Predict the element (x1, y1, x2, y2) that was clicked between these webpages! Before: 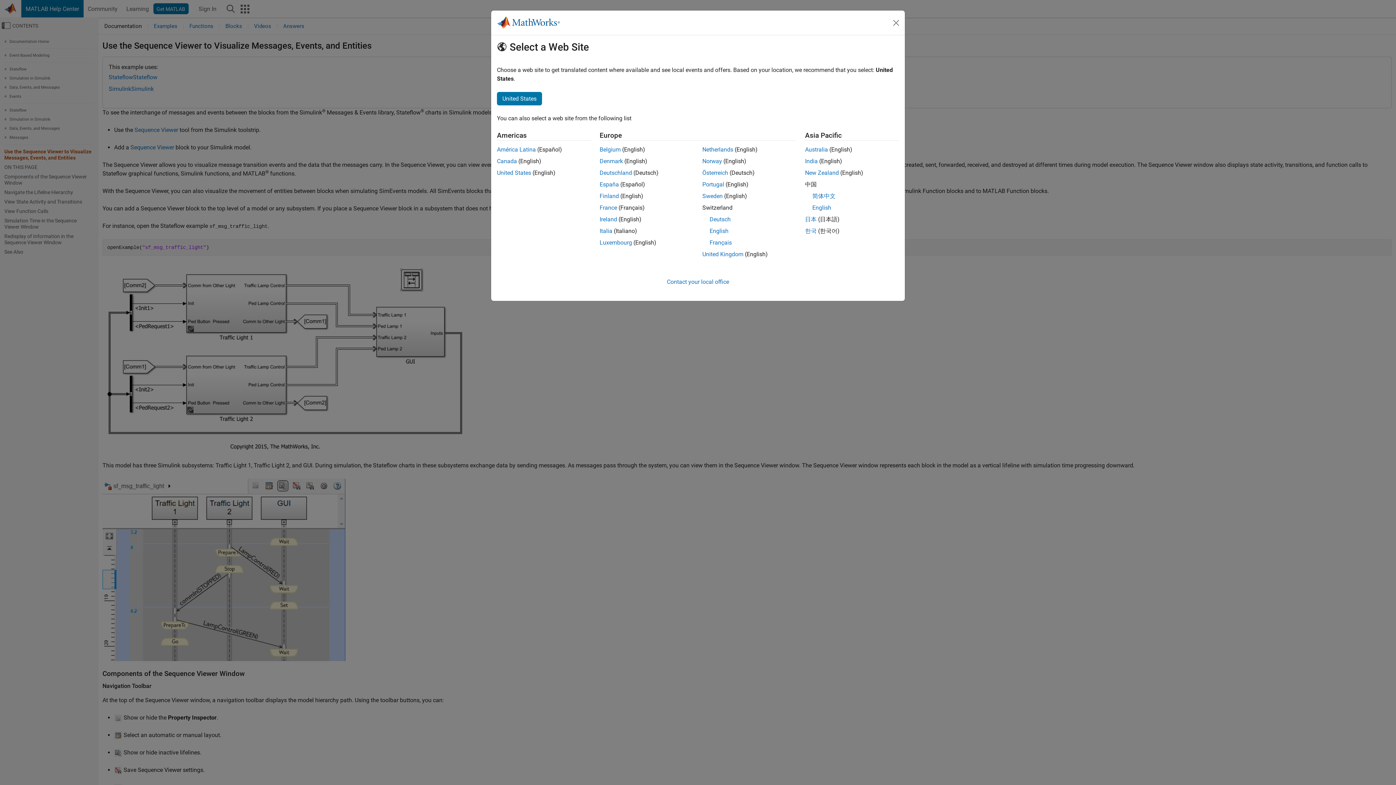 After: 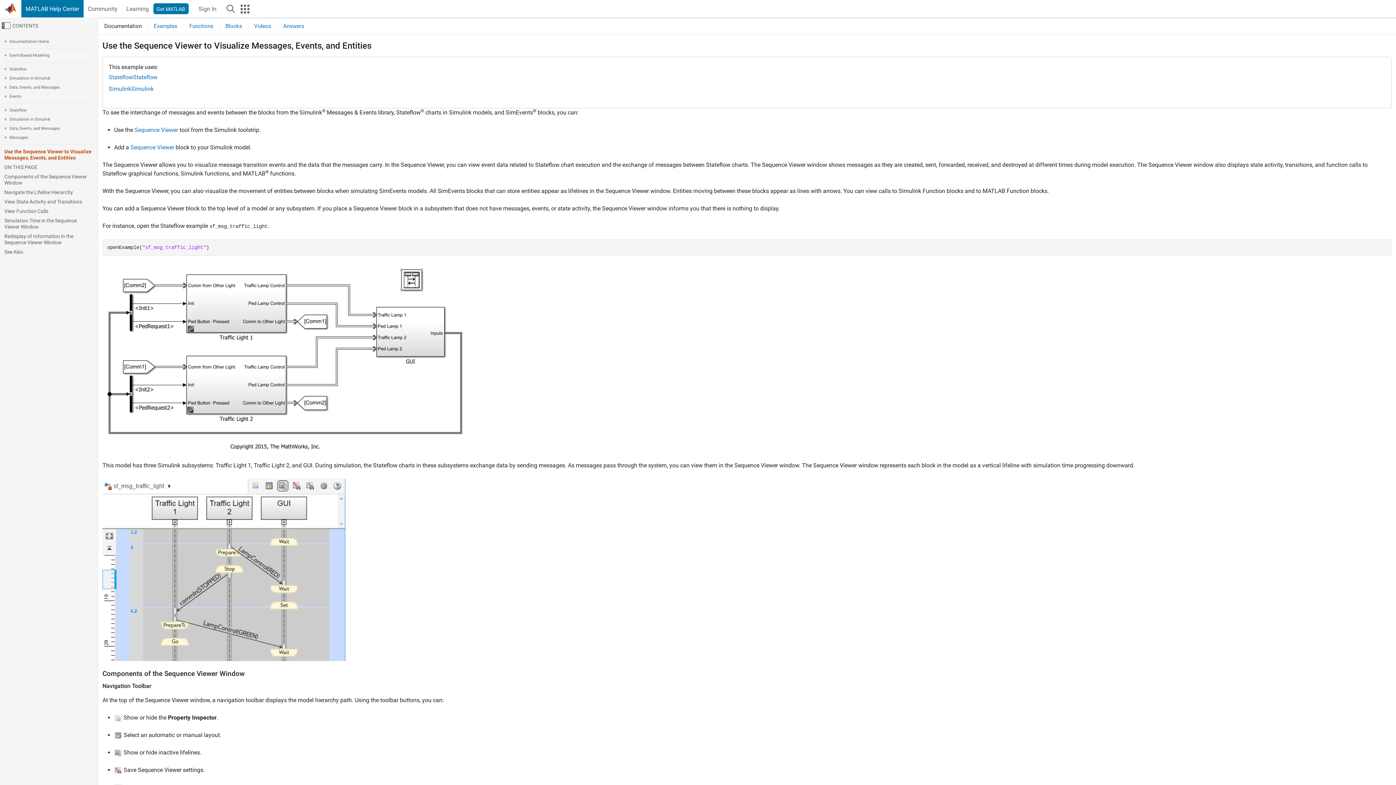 Action: label: Netherlands bbox: (702, 146, 733, 153)